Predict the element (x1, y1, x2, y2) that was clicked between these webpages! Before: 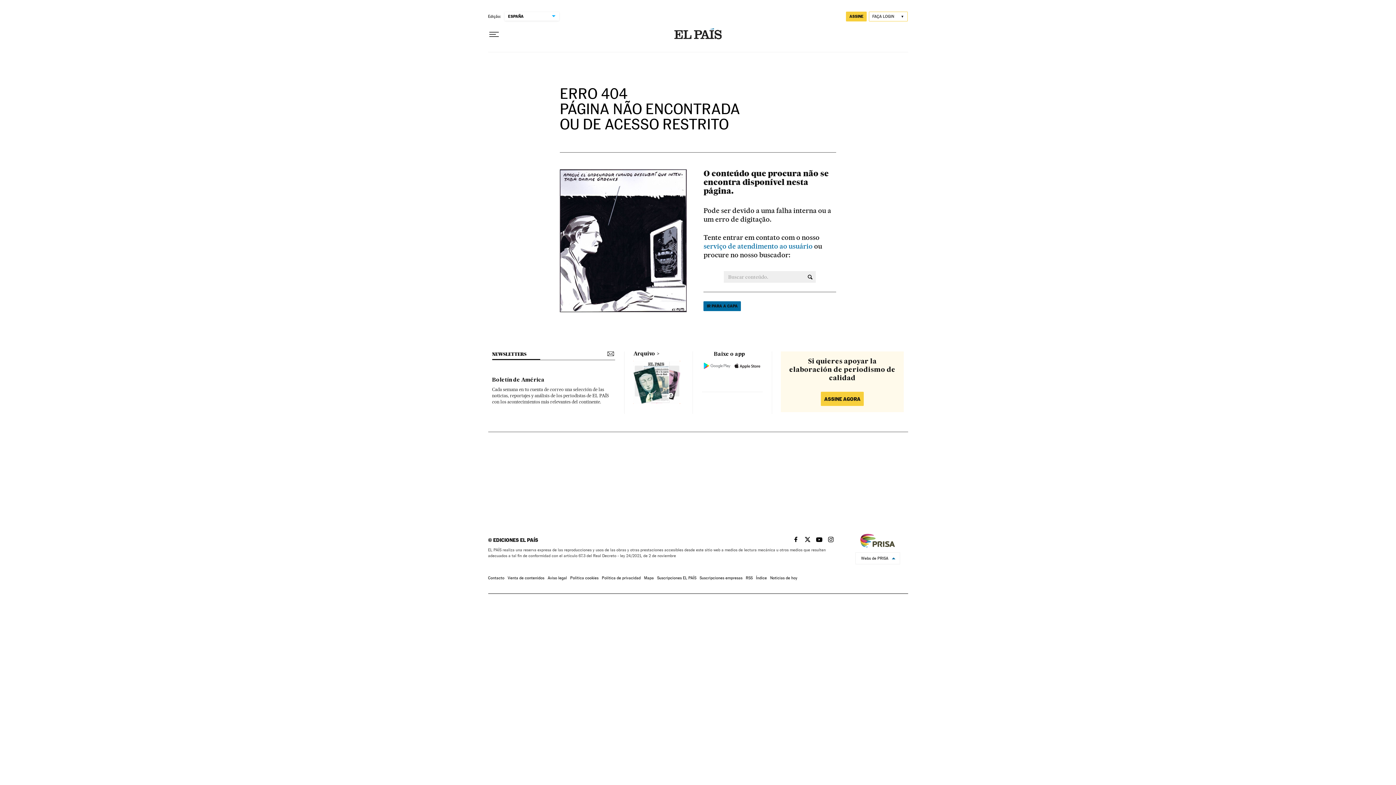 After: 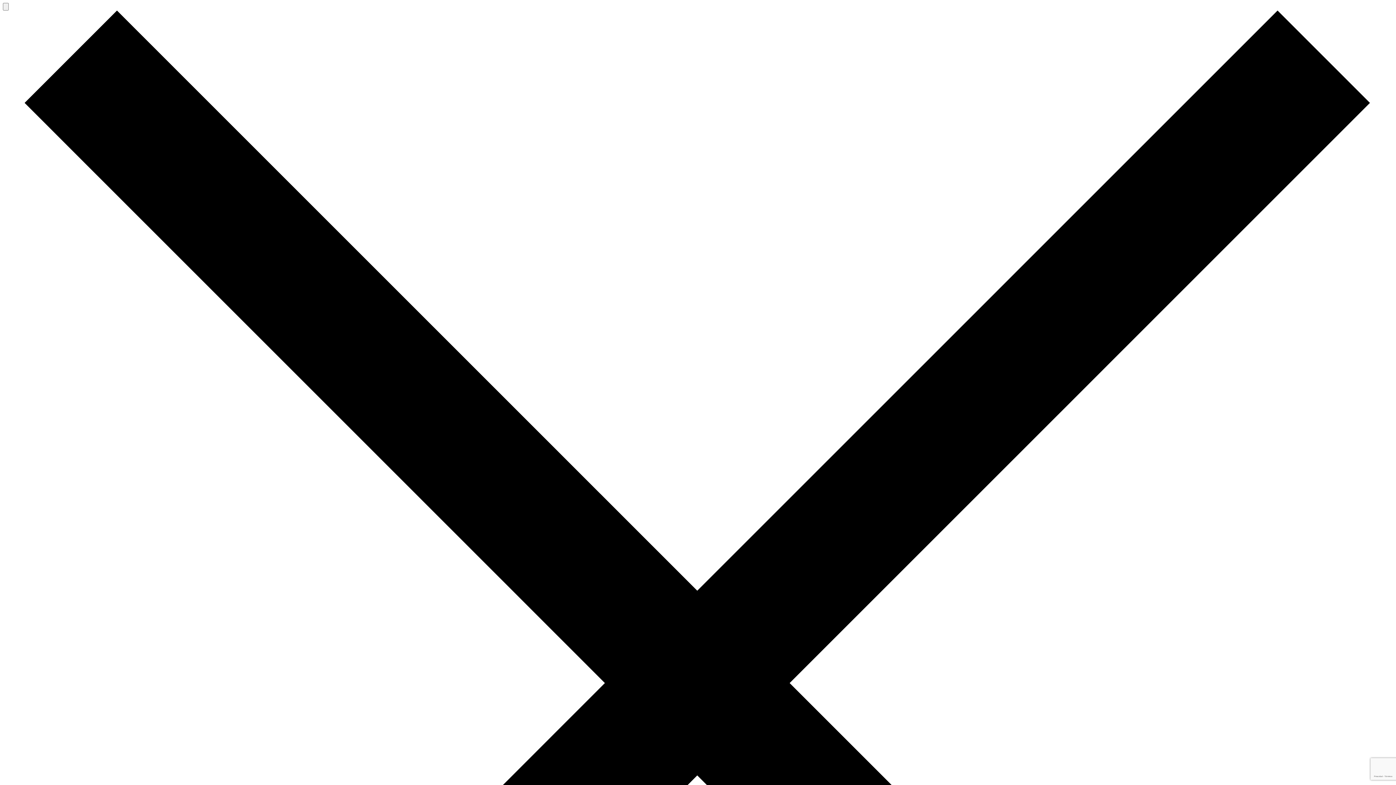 Action: bbox: (492, 351, 615, 357) label: NEWSLETTERS